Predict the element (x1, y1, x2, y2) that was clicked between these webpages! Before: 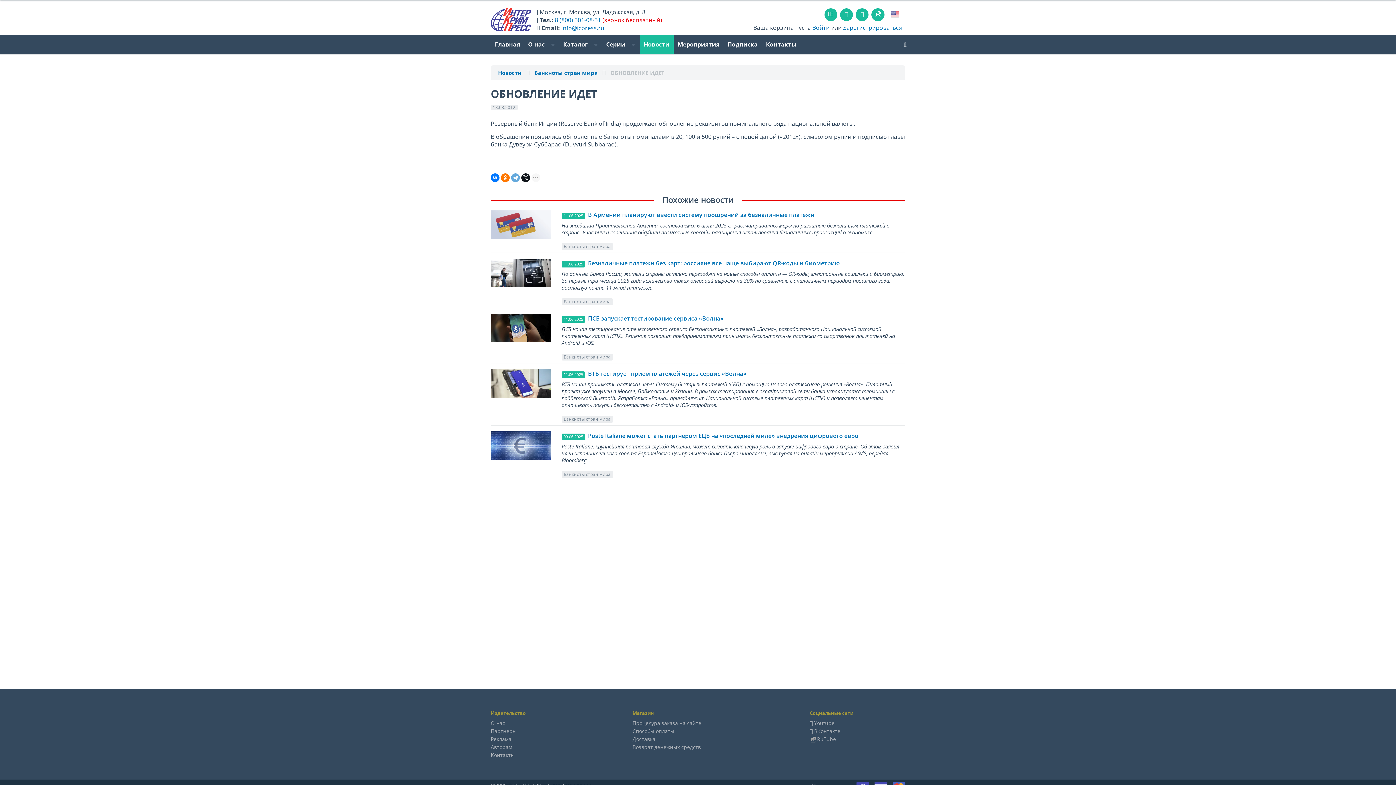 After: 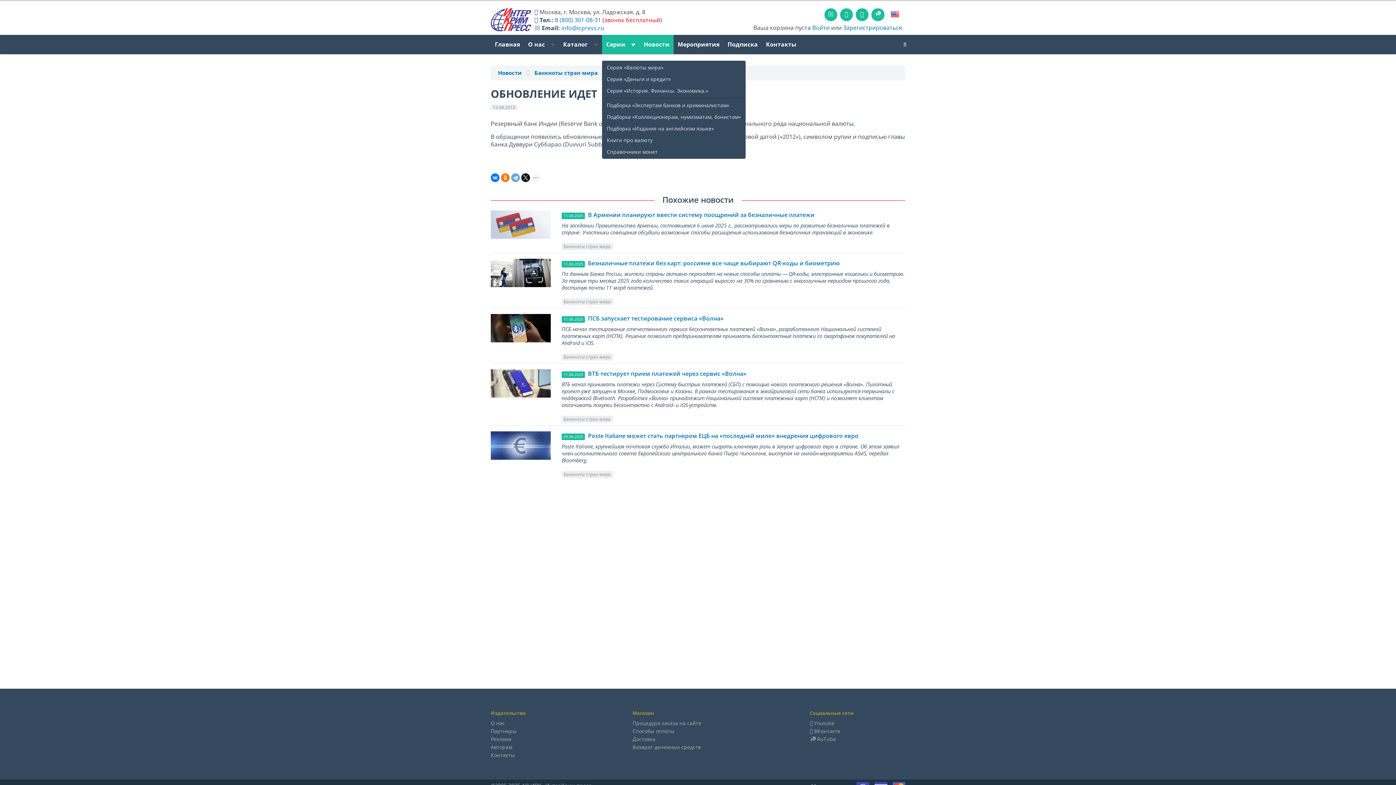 Action: label: Серии  bbox: (602, 34, 639, 54)